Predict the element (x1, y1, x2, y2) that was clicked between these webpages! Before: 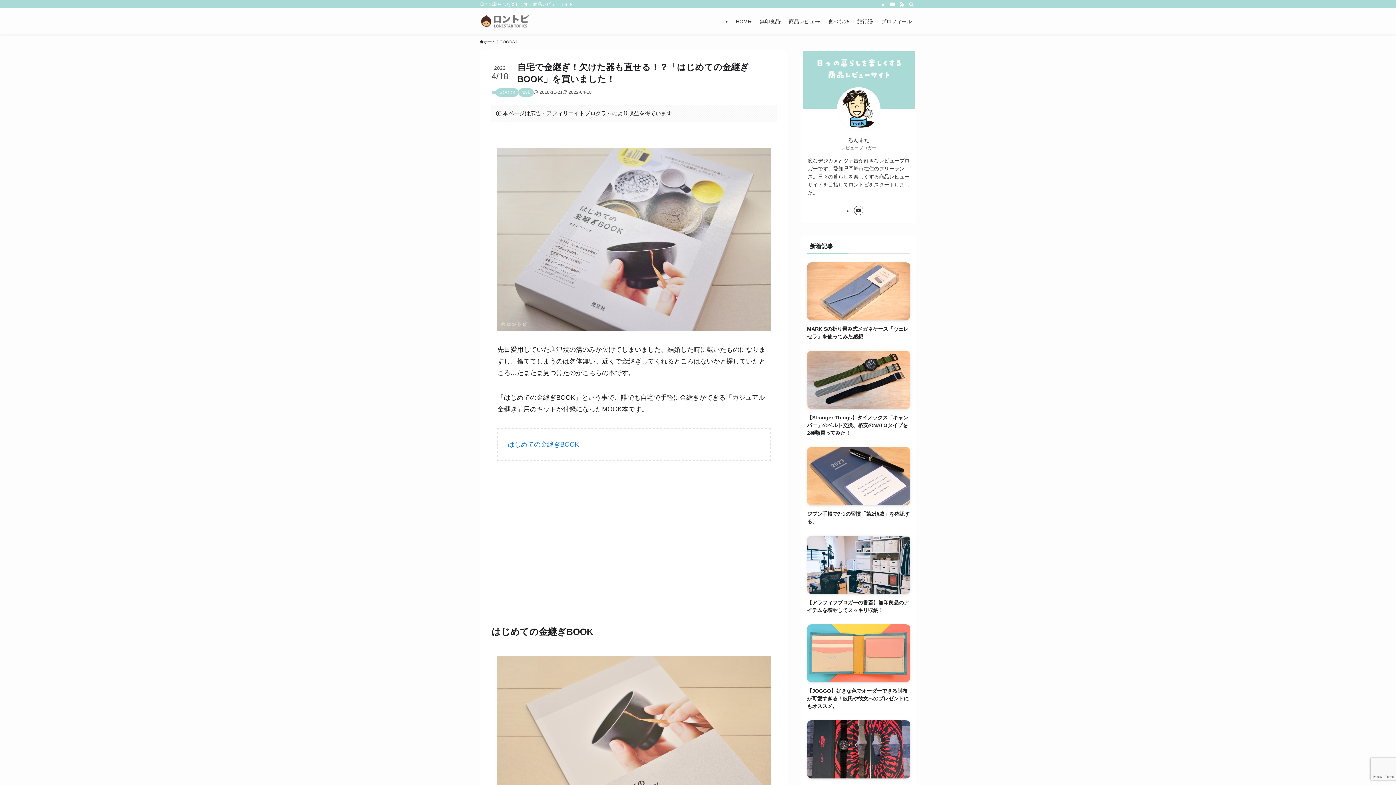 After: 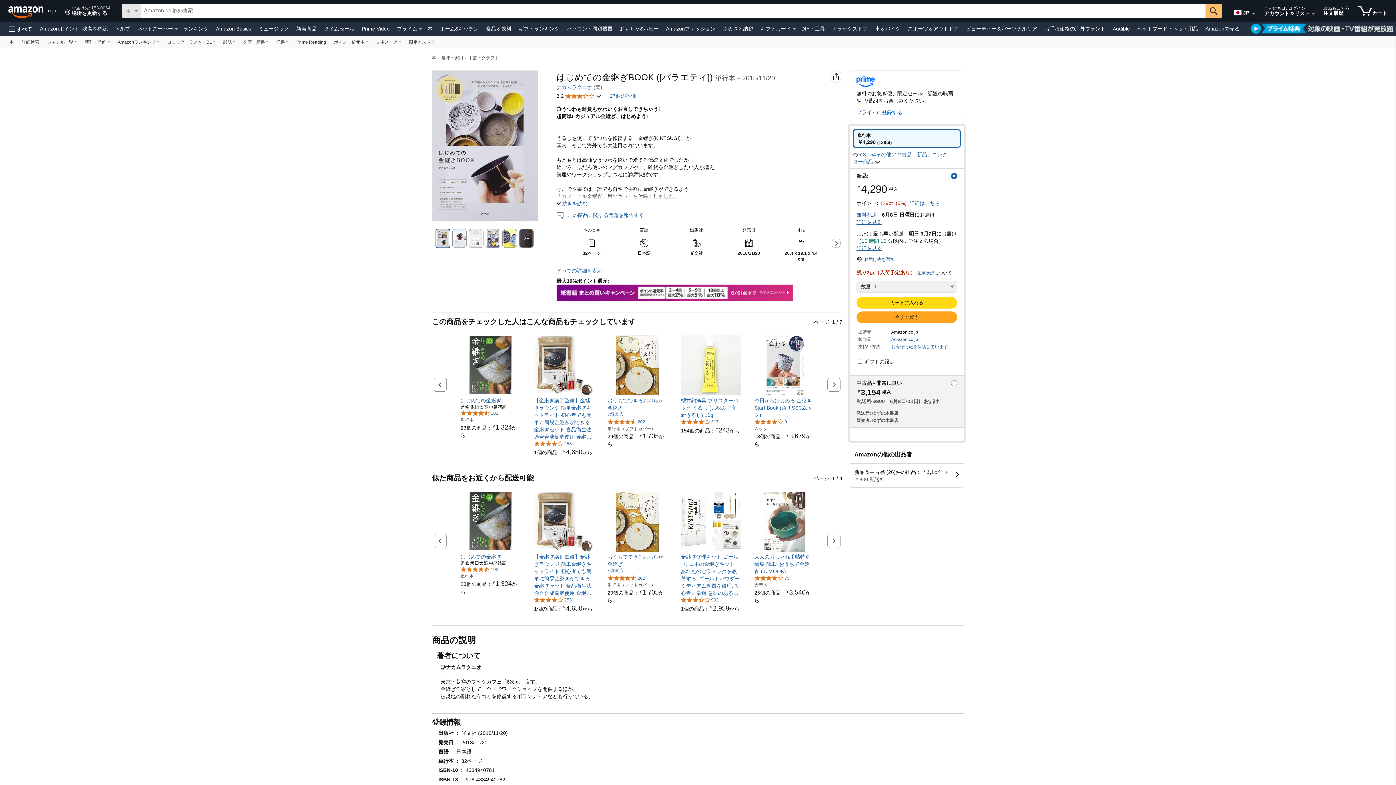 Action: bbox: (508, 441, 579, 448) label: はじめての金継ぎBOOK